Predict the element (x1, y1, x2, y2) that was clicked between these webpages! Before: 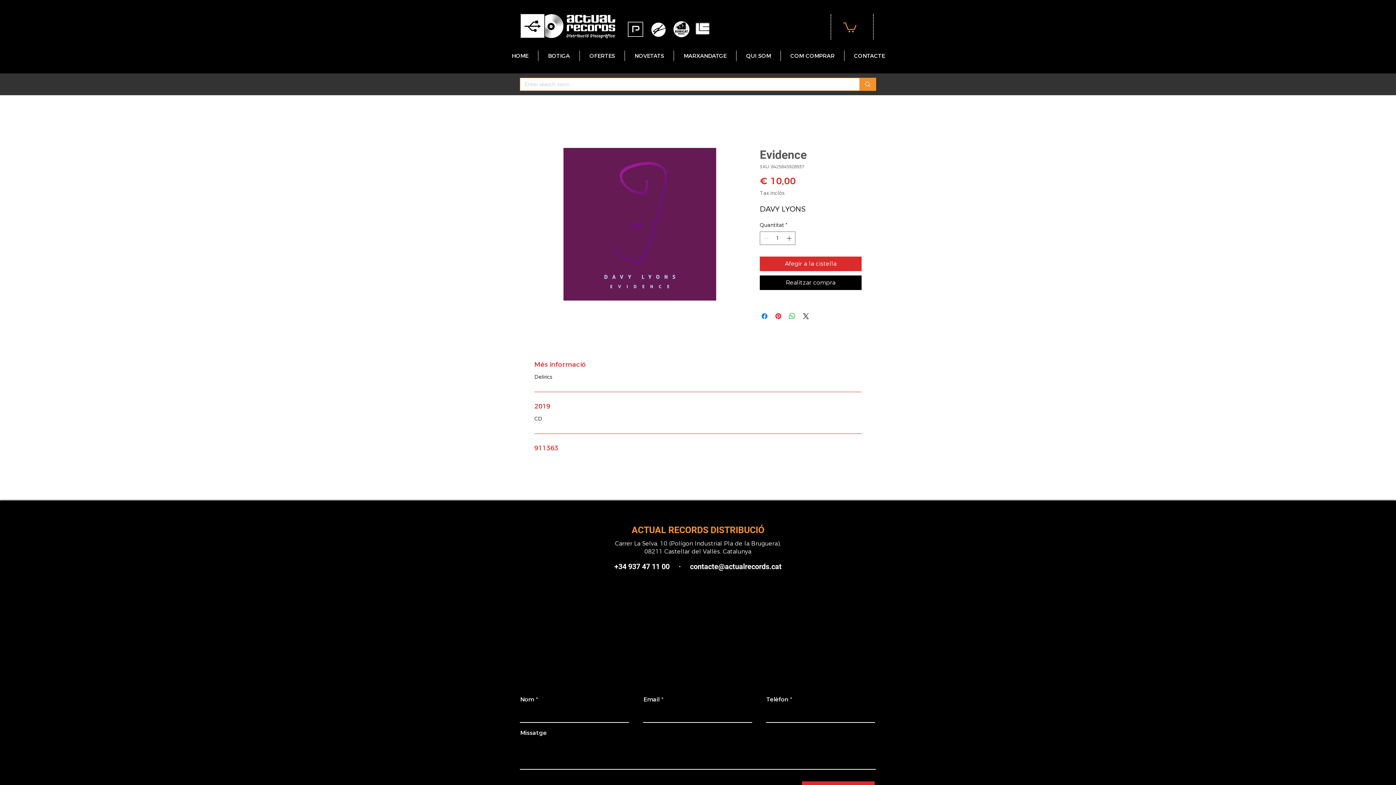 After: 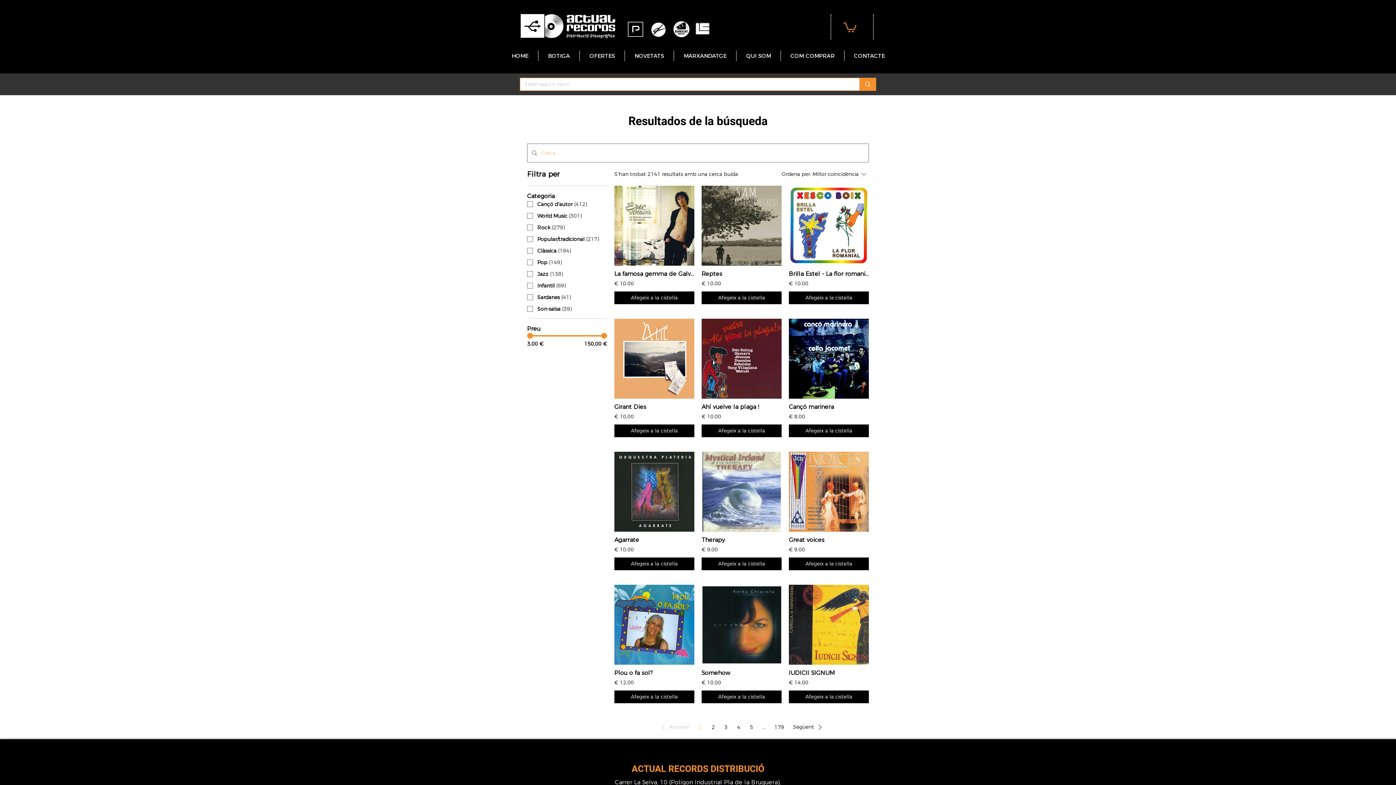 Action: bbox: (859, 78, 876, 90) label: Enter search term